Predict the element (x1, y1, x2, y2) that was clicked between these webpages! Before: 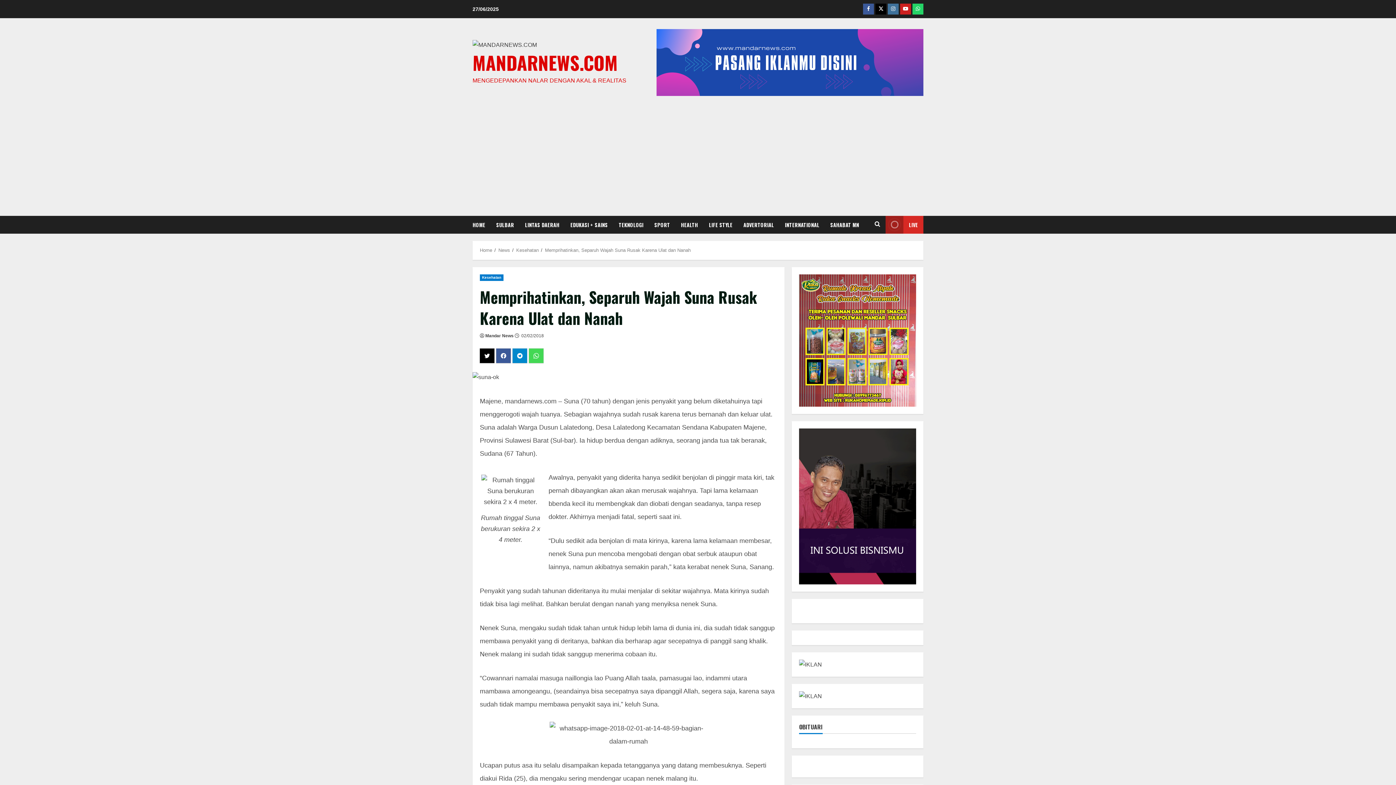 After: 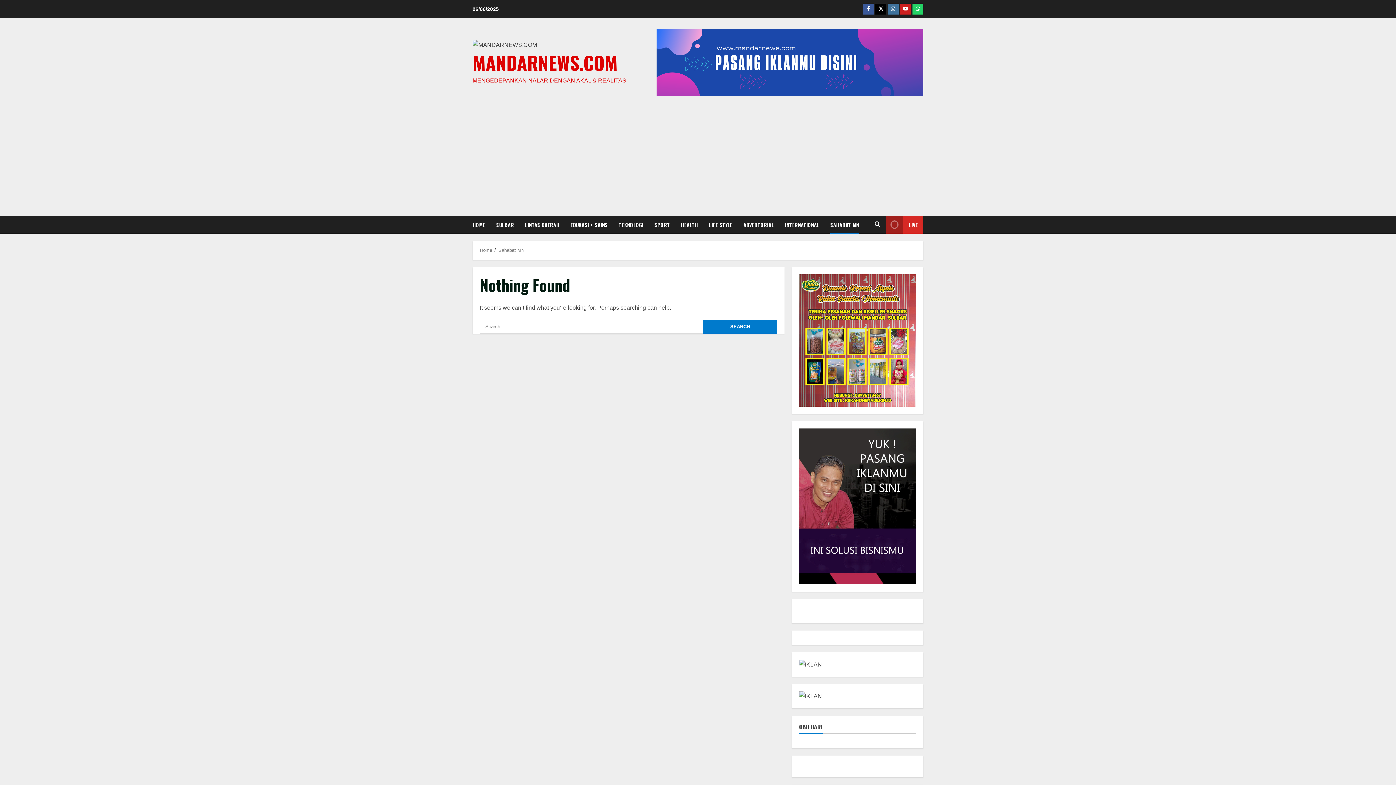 Action: label: SAHABAT MN bbox: (825, 215, 859, 233)